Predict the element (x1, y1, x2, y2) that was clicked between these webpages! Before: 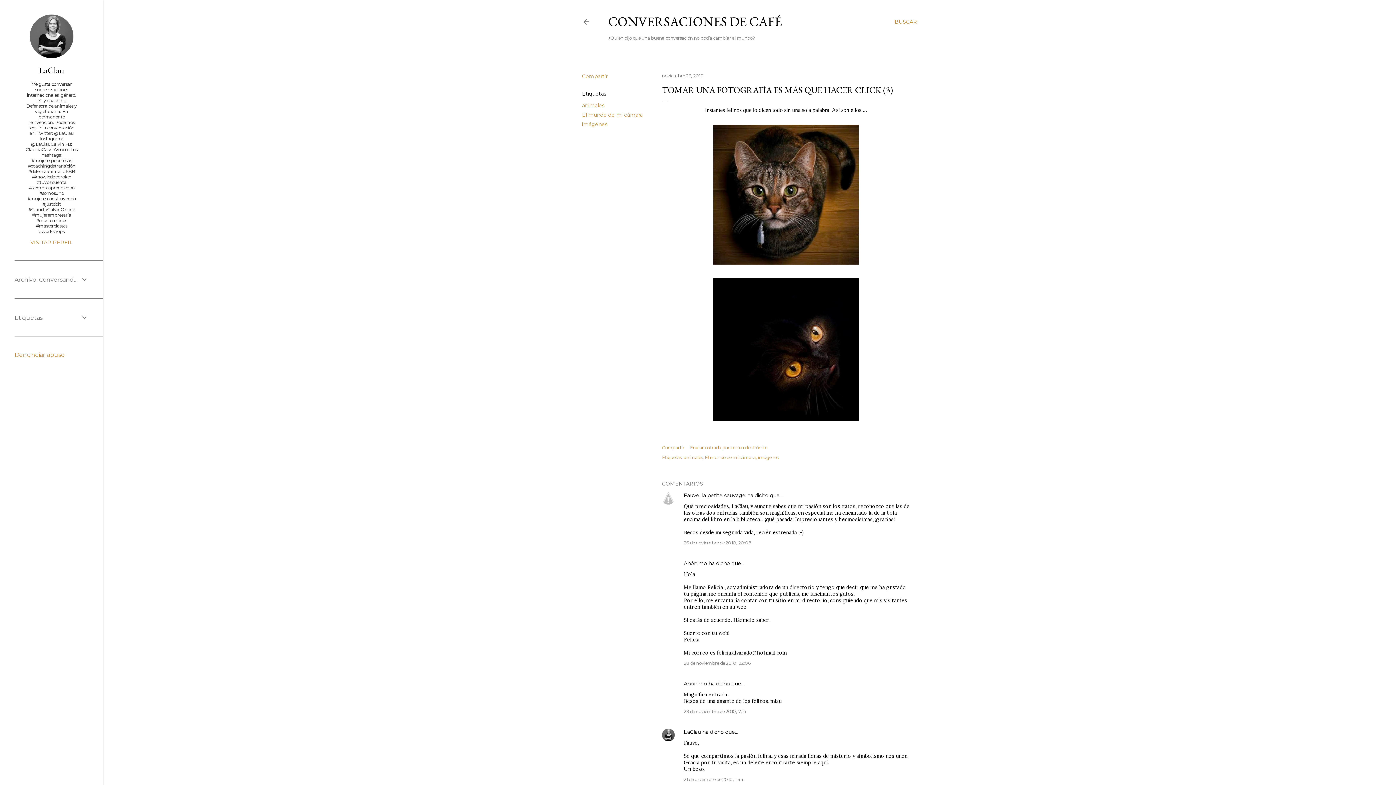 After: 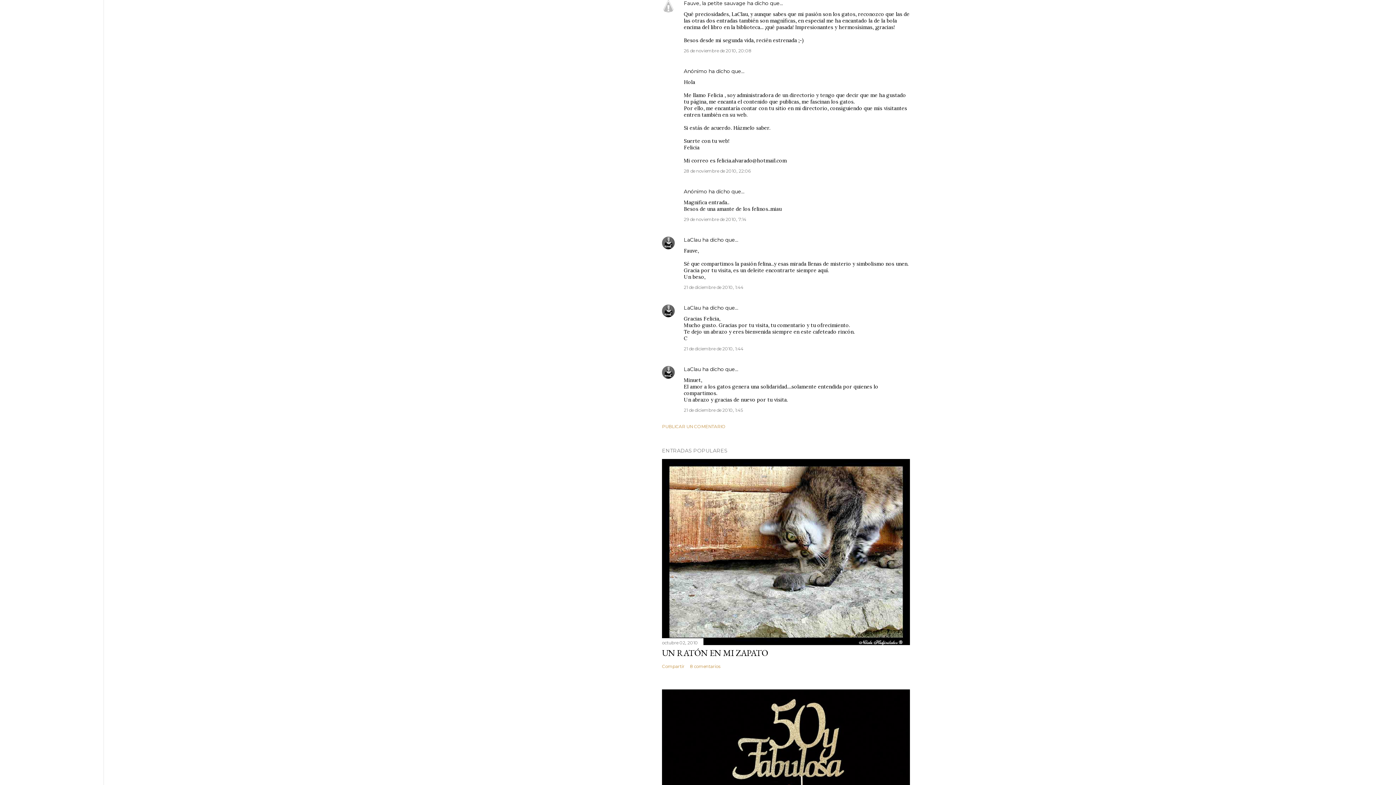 Action: bbox: (684, 540, 751, 545) label: 26 de noviembre de 2010, 20:08